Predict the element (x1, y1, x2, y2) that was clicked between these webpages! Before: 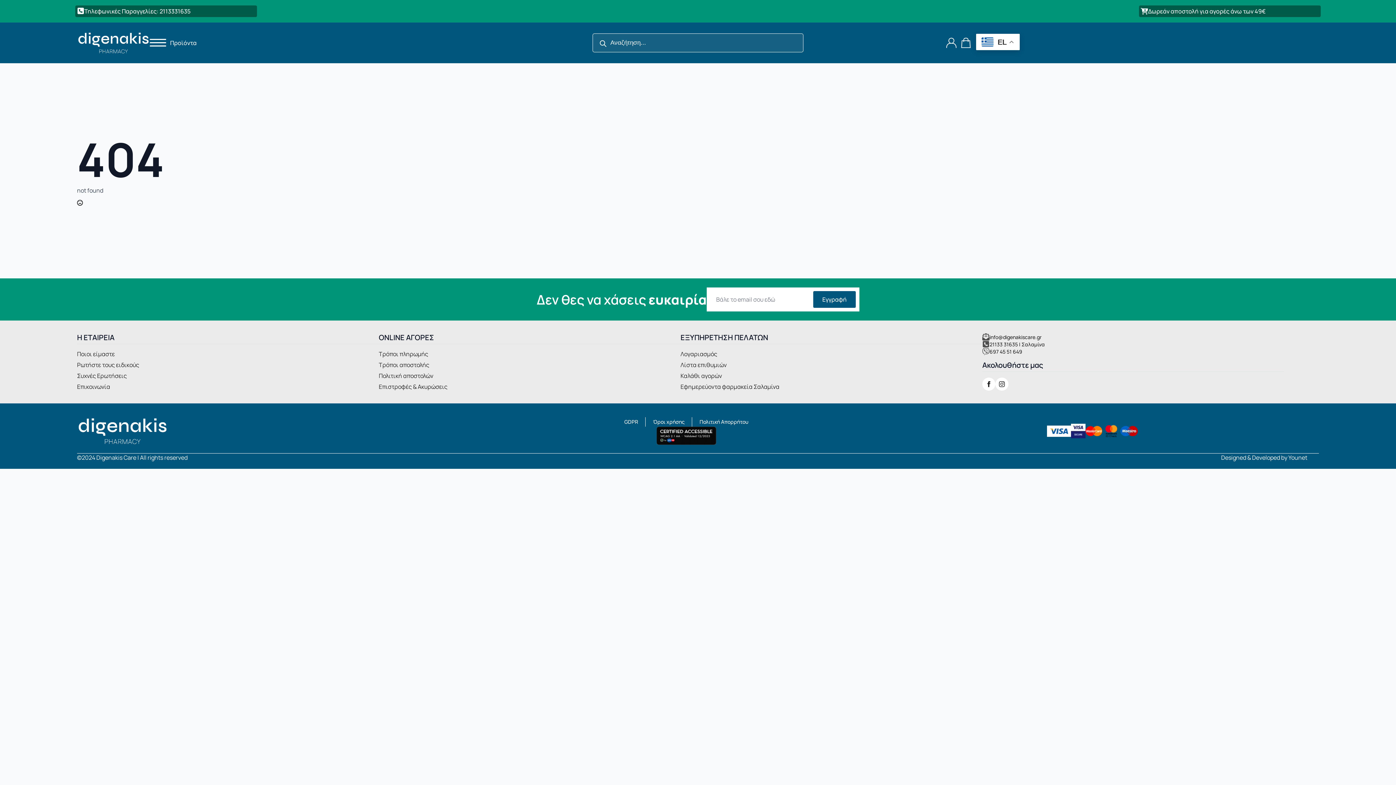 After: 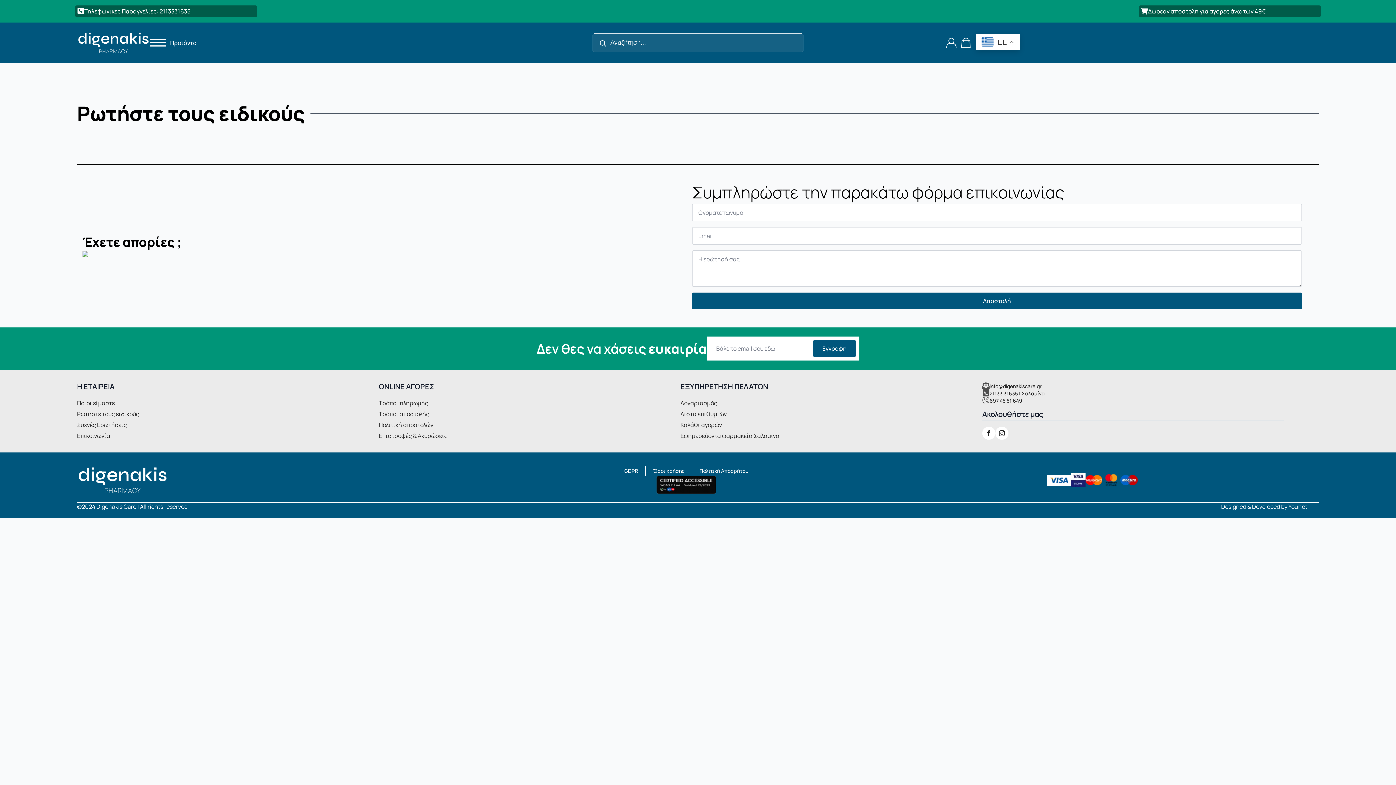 Action: label: Ρωτήστε τους ειδικούς bbox: (77, 361, 139, 369)